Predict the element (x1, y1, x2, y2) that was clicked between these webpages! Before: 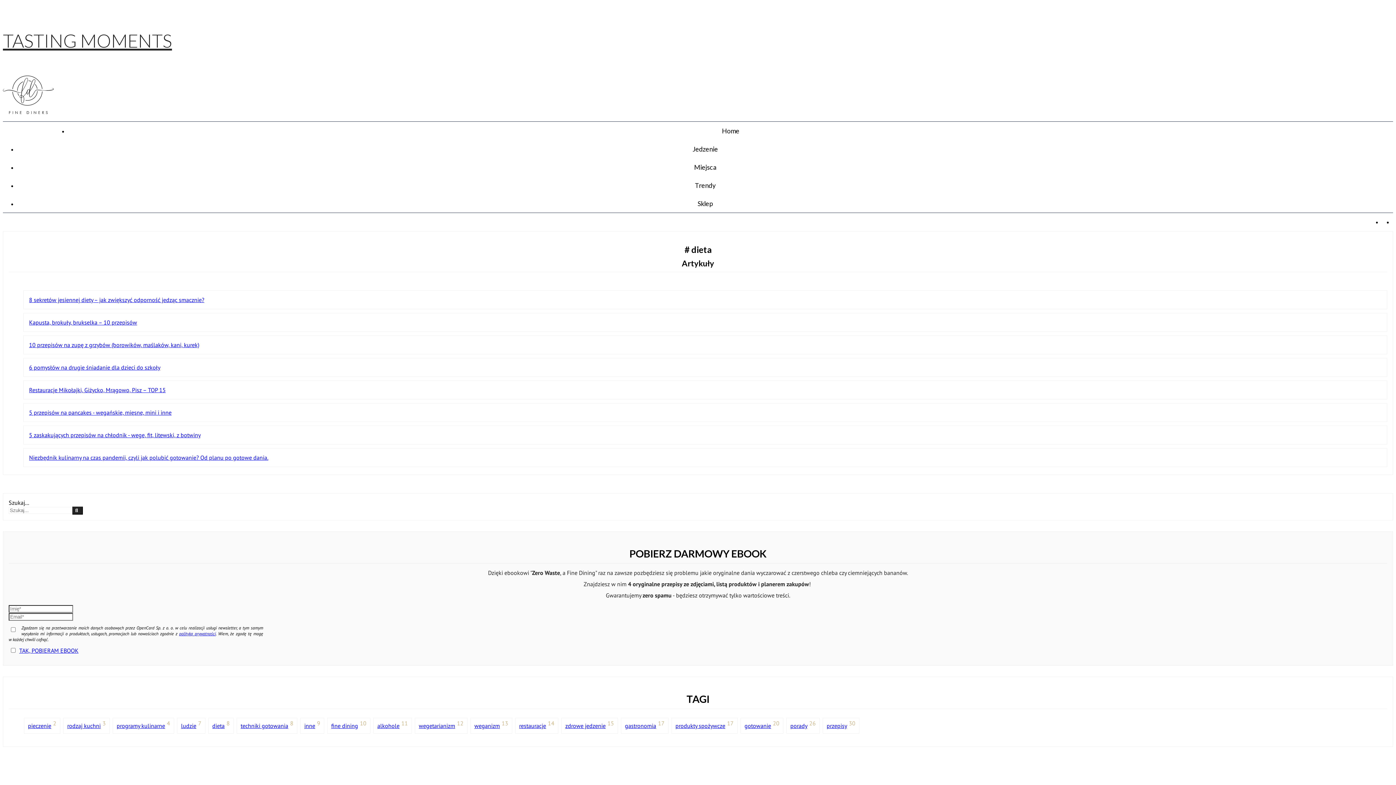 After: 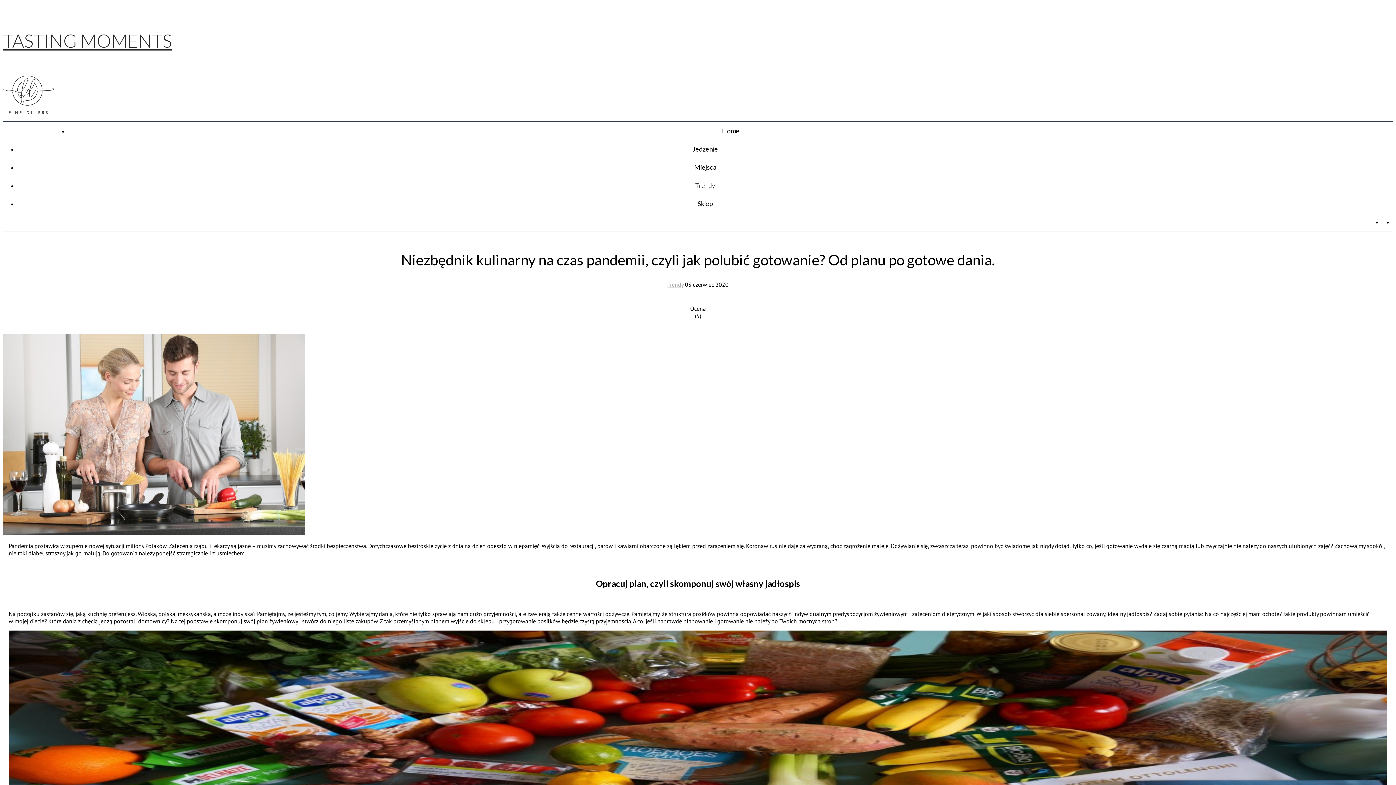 Action: label: Niezbędnik kulinarny na czas pandemii, czyli jak polubić gotowanie? Od planu po gotowe dania. bbox: (29, 454, 268, 461)